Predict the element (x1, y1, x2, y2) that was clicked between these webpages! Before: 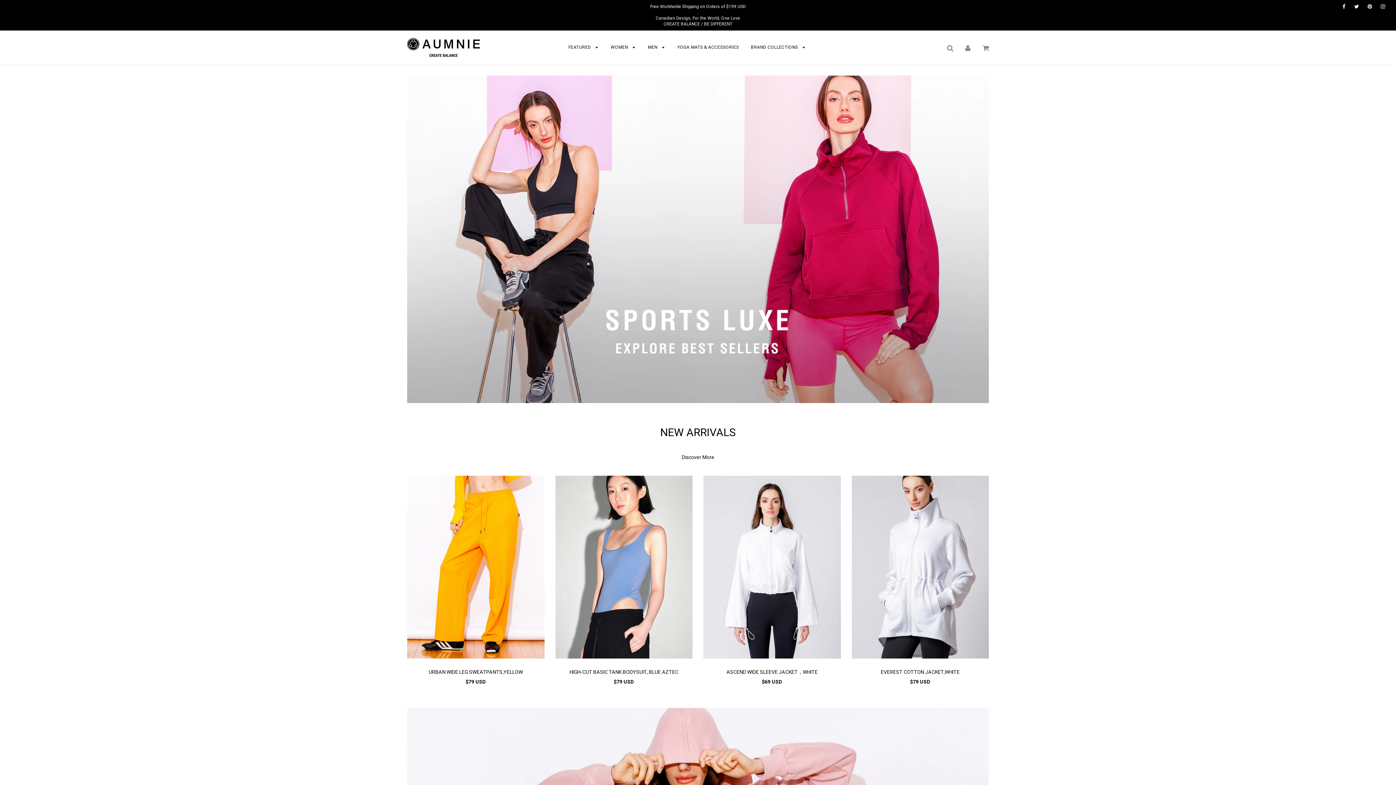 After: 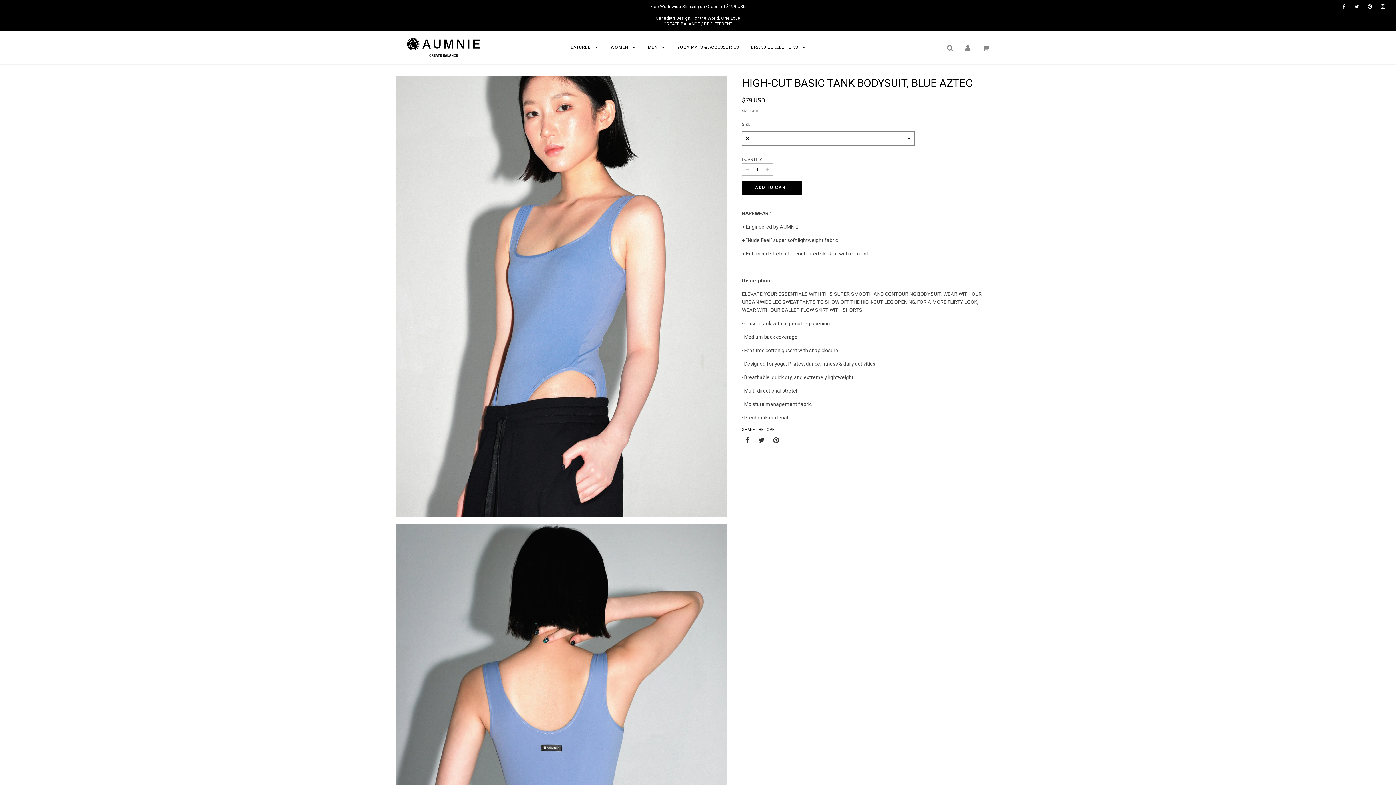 Action: label: HIGH-CUT BASIC TANK BODYSUIT, BLUE AZTEC bbox: (569, 669, 678, 675)